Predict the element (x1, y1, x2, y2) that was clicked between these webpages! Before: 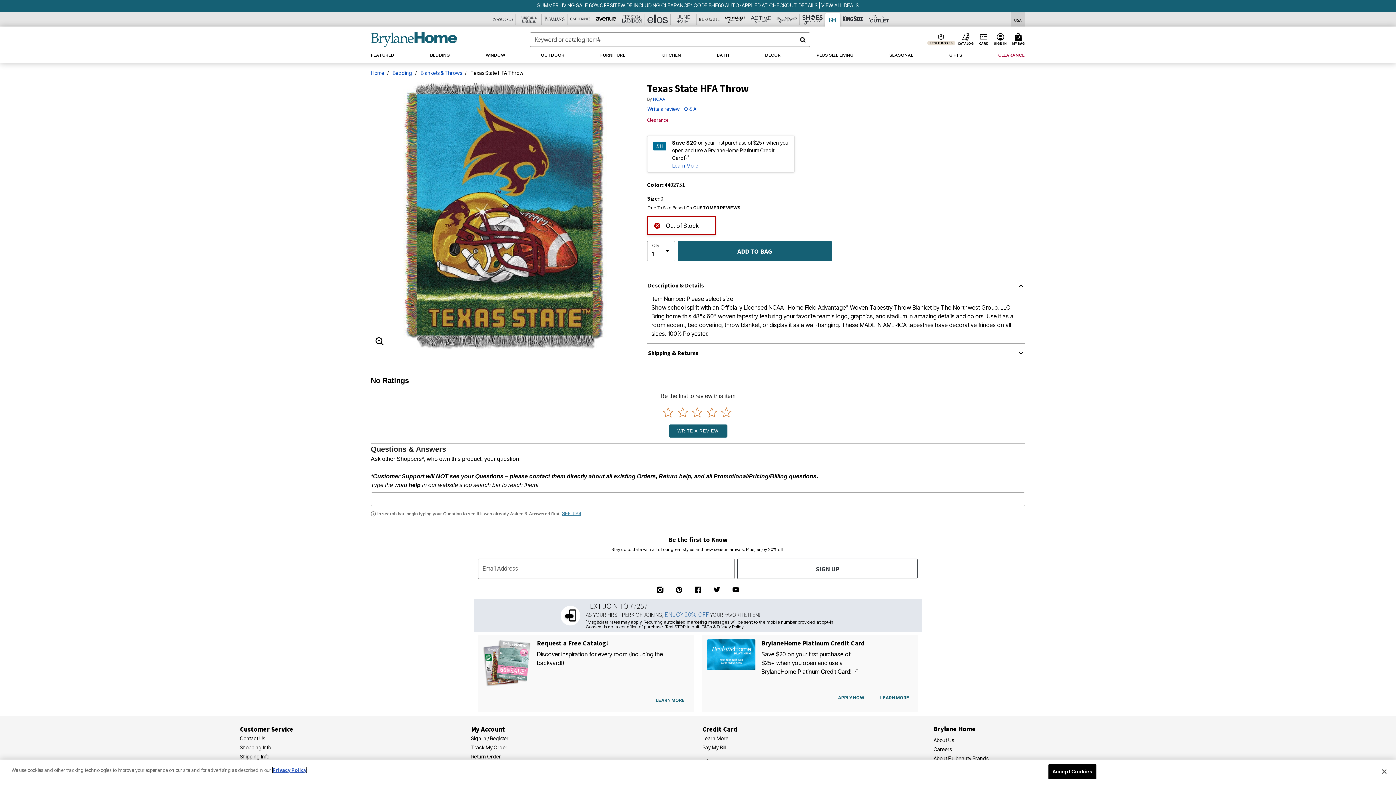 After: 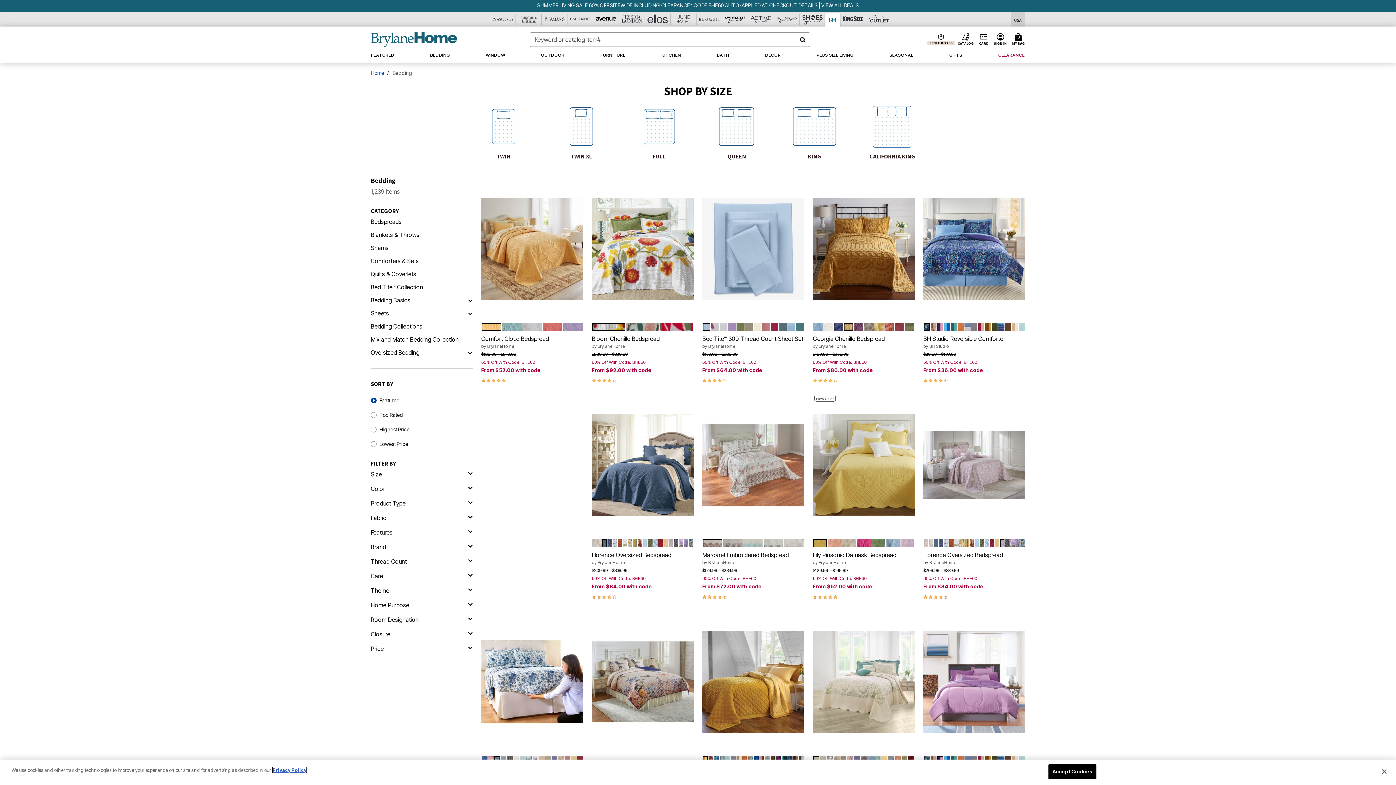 Action: bbox: (425, 47, 454, 63) label: BEDDING